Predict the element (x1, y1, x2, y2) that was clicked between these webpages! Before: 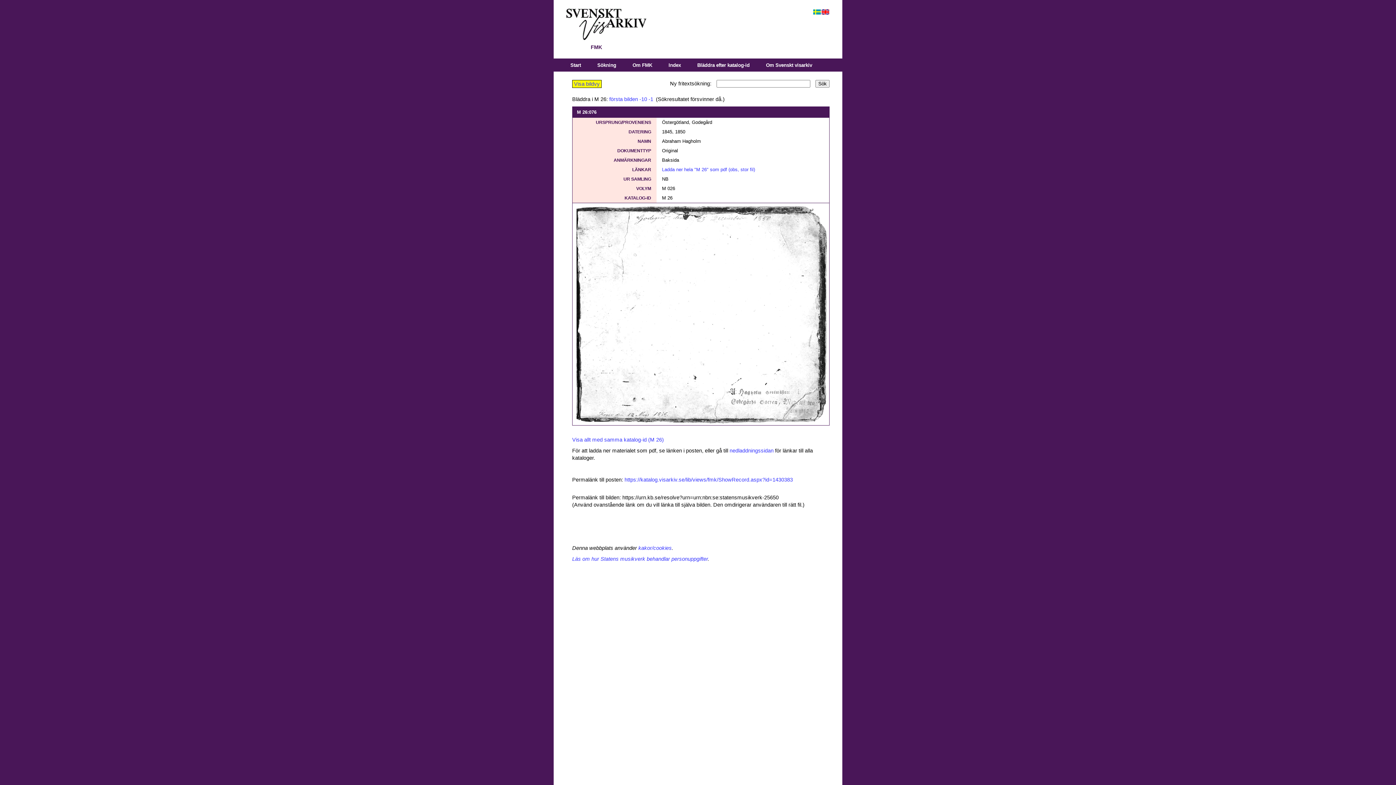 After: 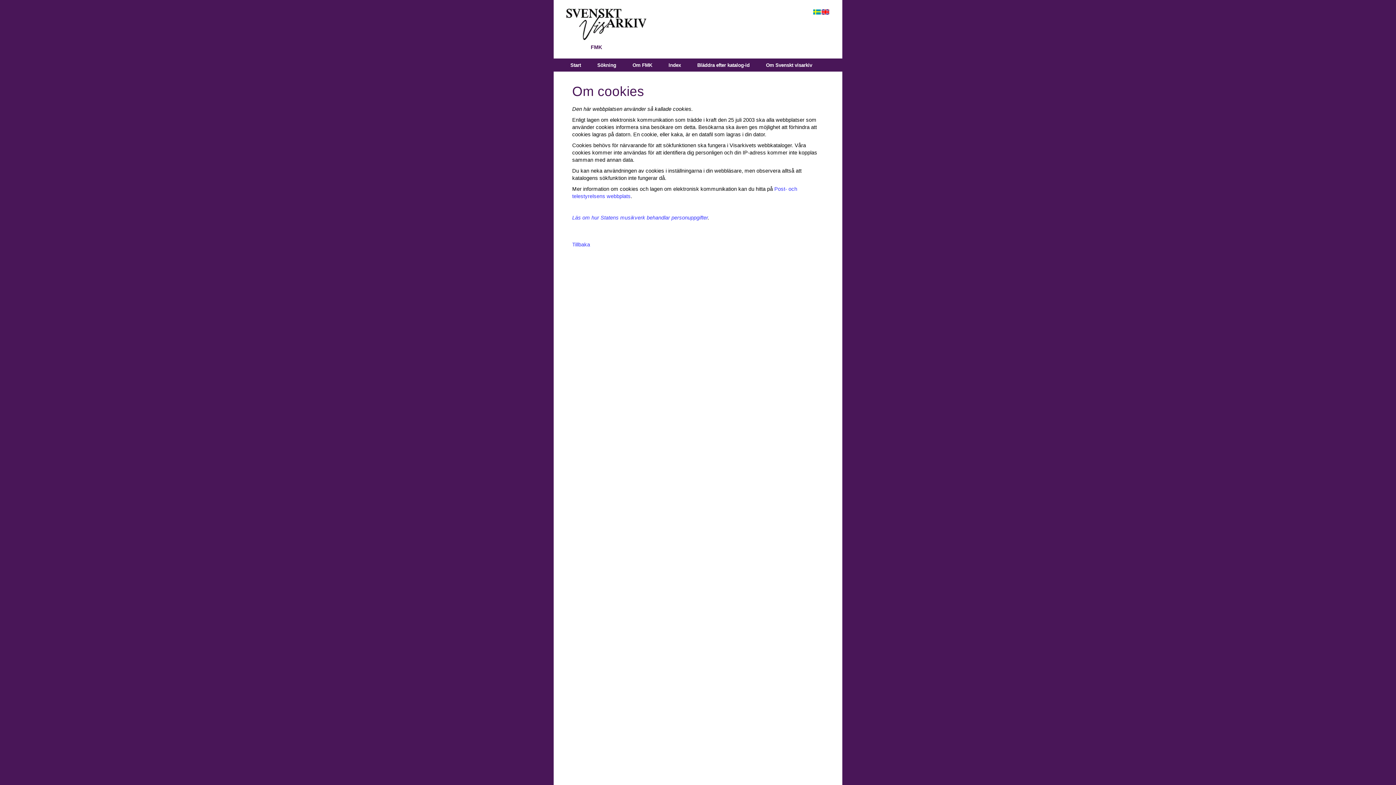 Action: bbox: (638, 545, 672, 551) label: kakor/cookies